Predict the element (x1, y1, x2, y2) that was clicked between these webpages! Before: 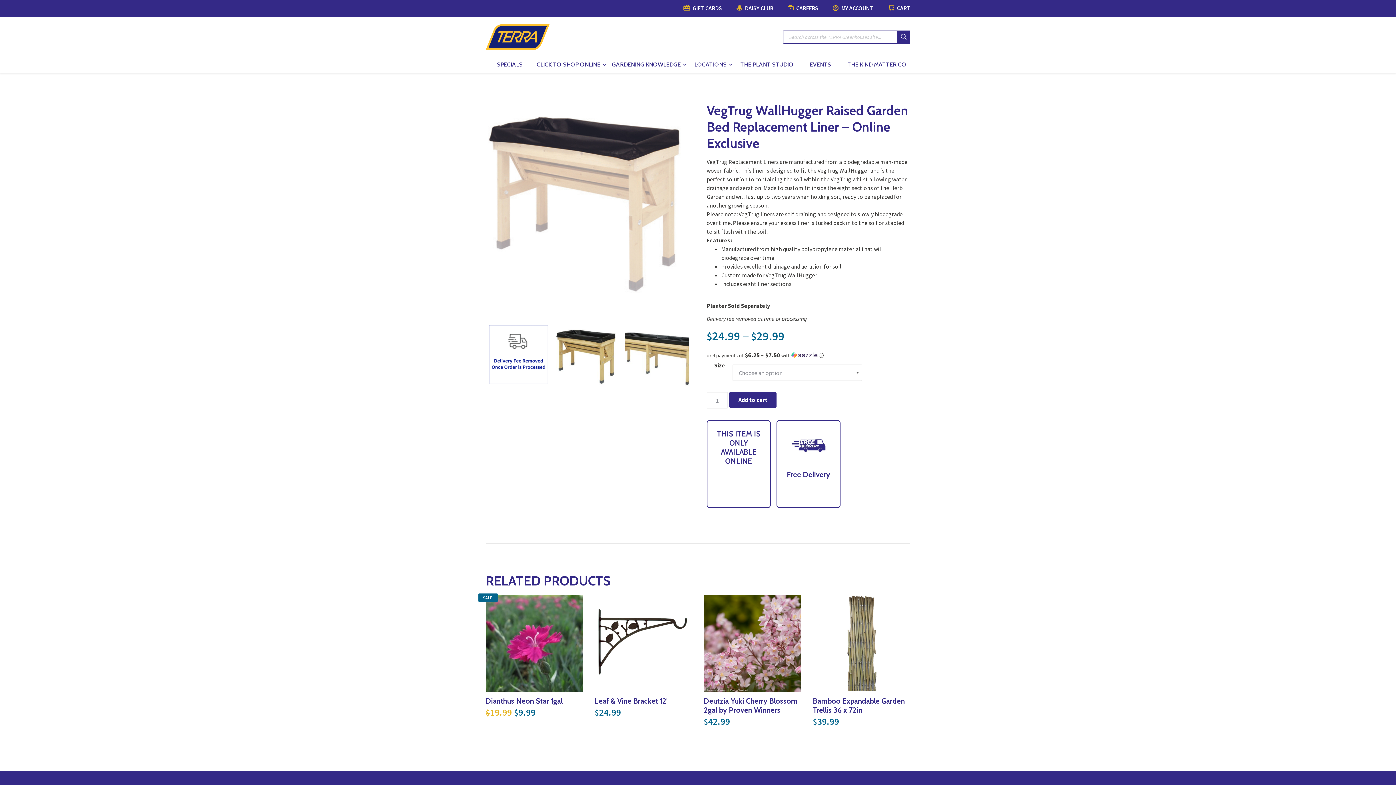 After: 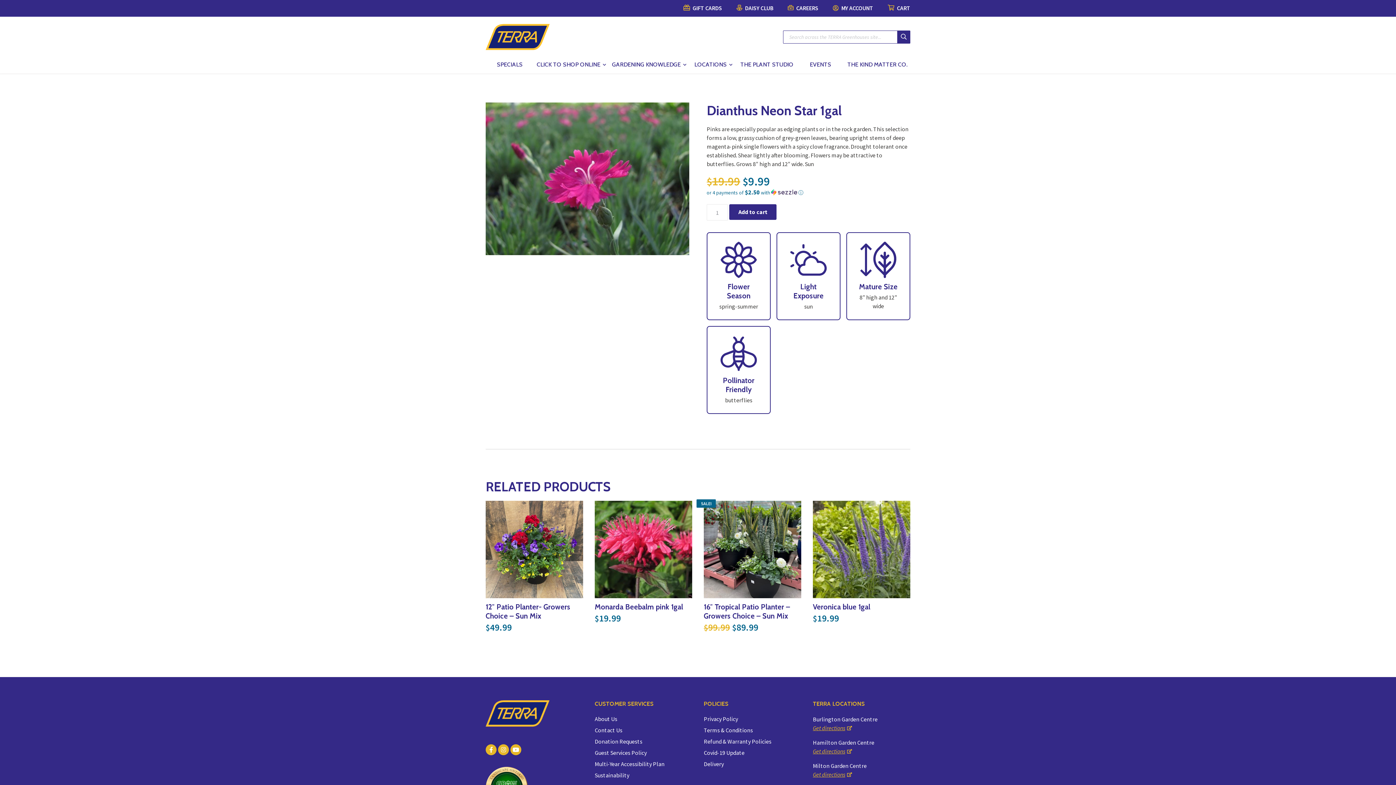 Action: bbox: (485, 595, 583, 719) label: SALE!
Dianthus Neon Star 1gal
$19.99 
Original price was: $19.99.
$9.99
Current price is: $9.99.